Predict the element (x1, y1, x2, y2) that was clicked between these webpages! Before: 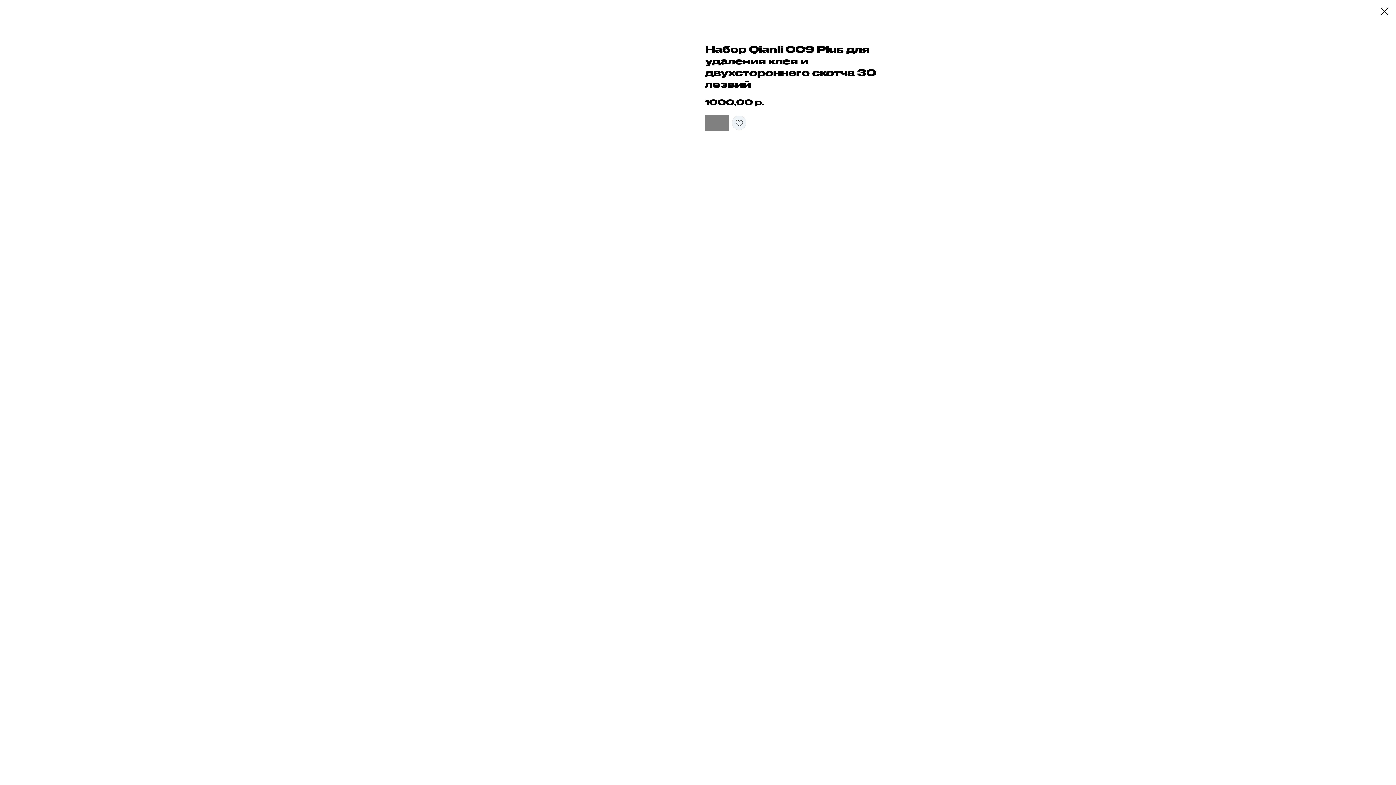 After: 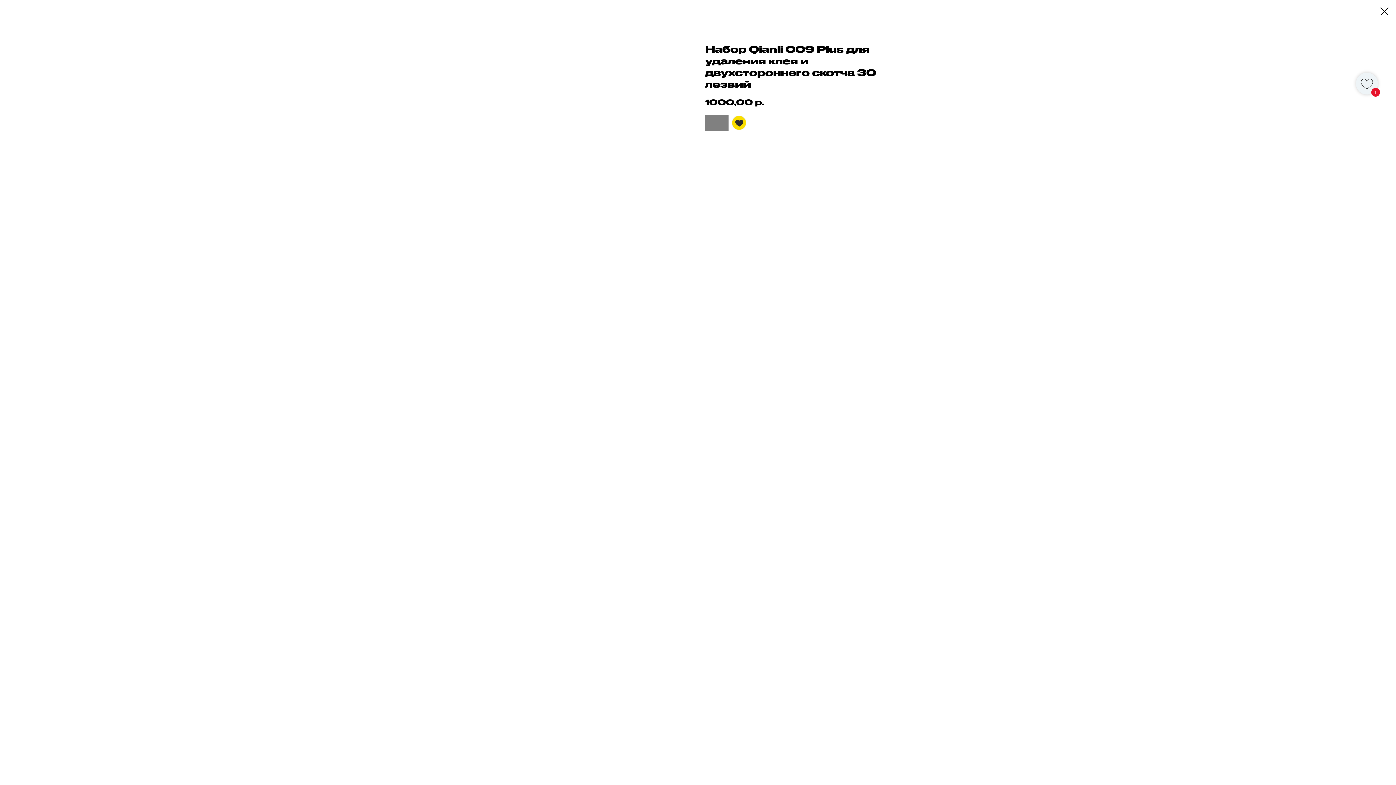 Action: bbox: (732, 115, 746, 130)